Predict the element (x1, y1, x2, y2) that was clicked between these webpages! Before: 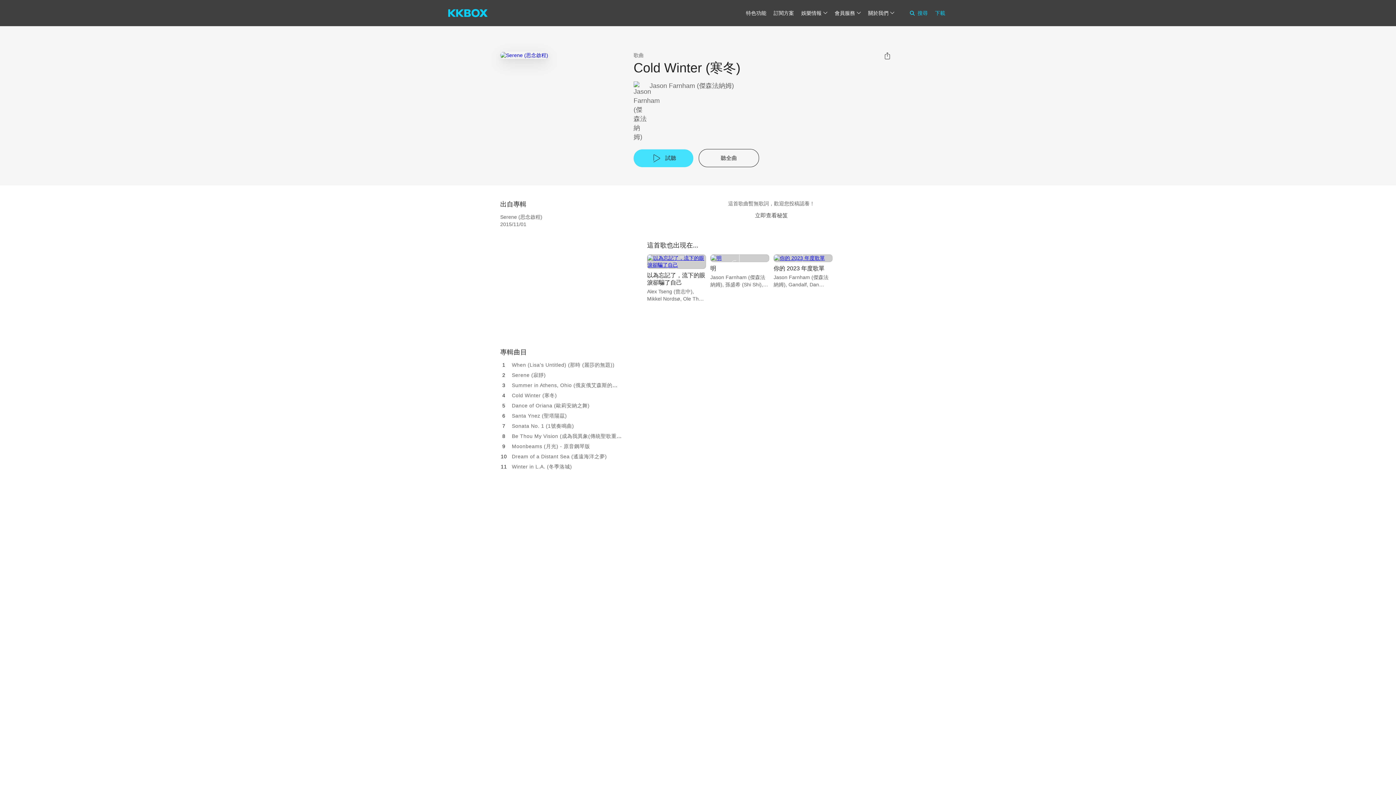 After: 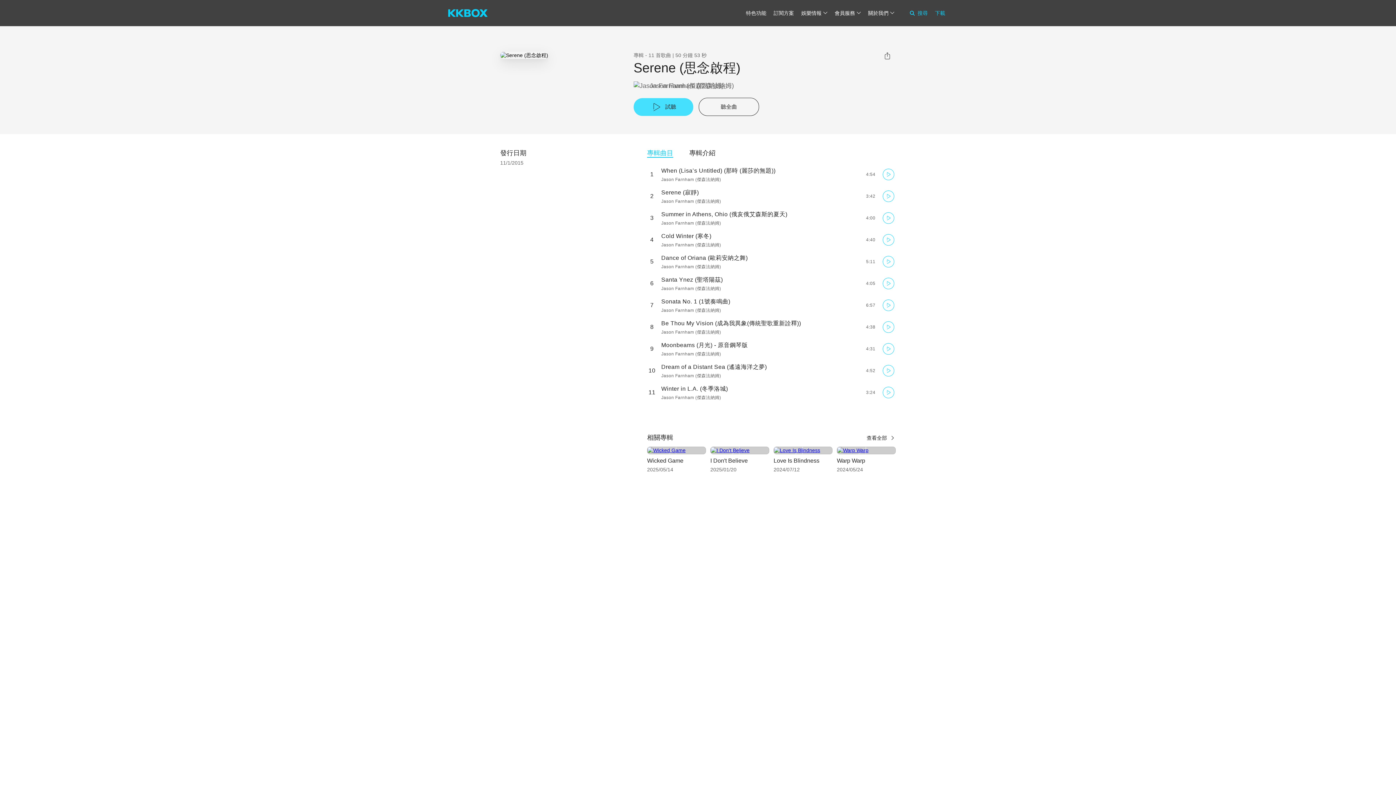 Action: bbox: (500, 51, 548, 58)